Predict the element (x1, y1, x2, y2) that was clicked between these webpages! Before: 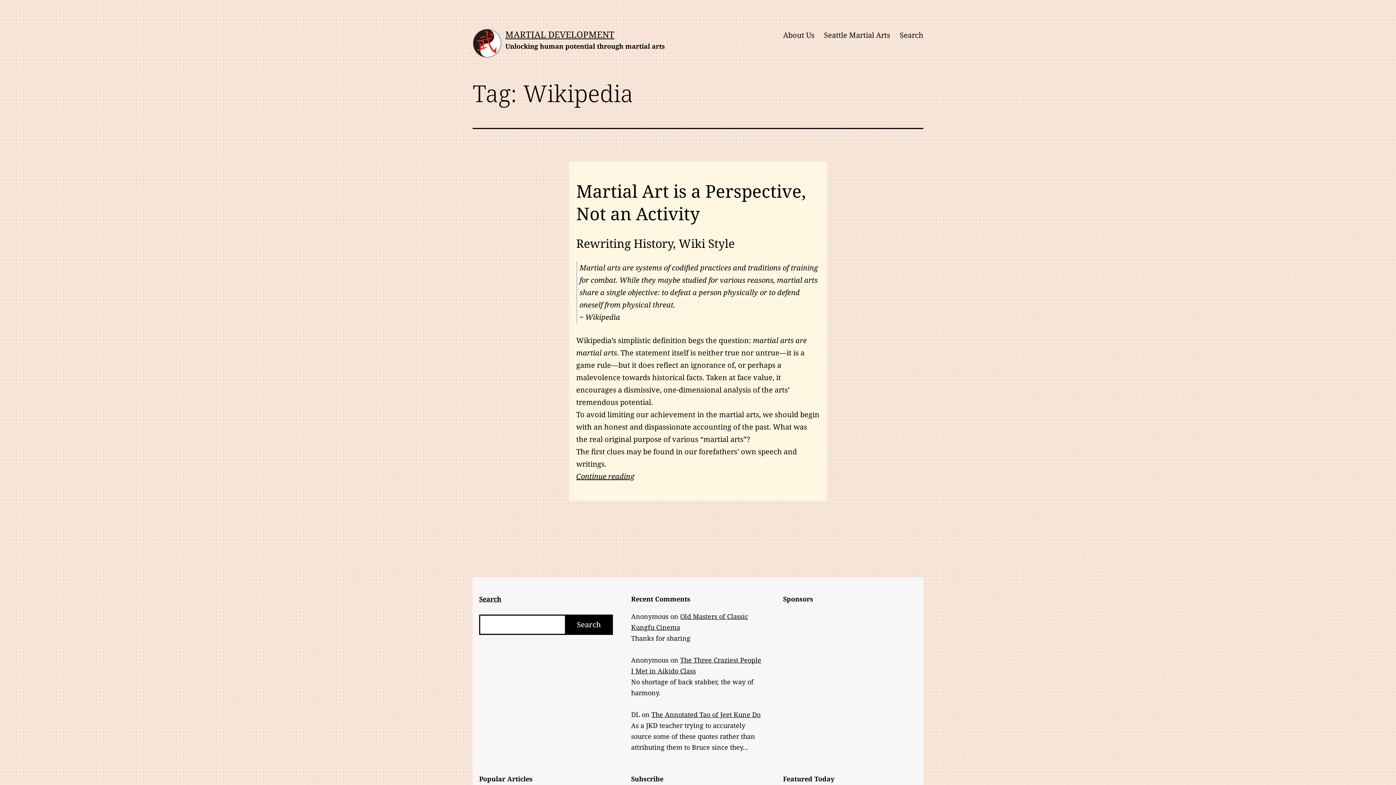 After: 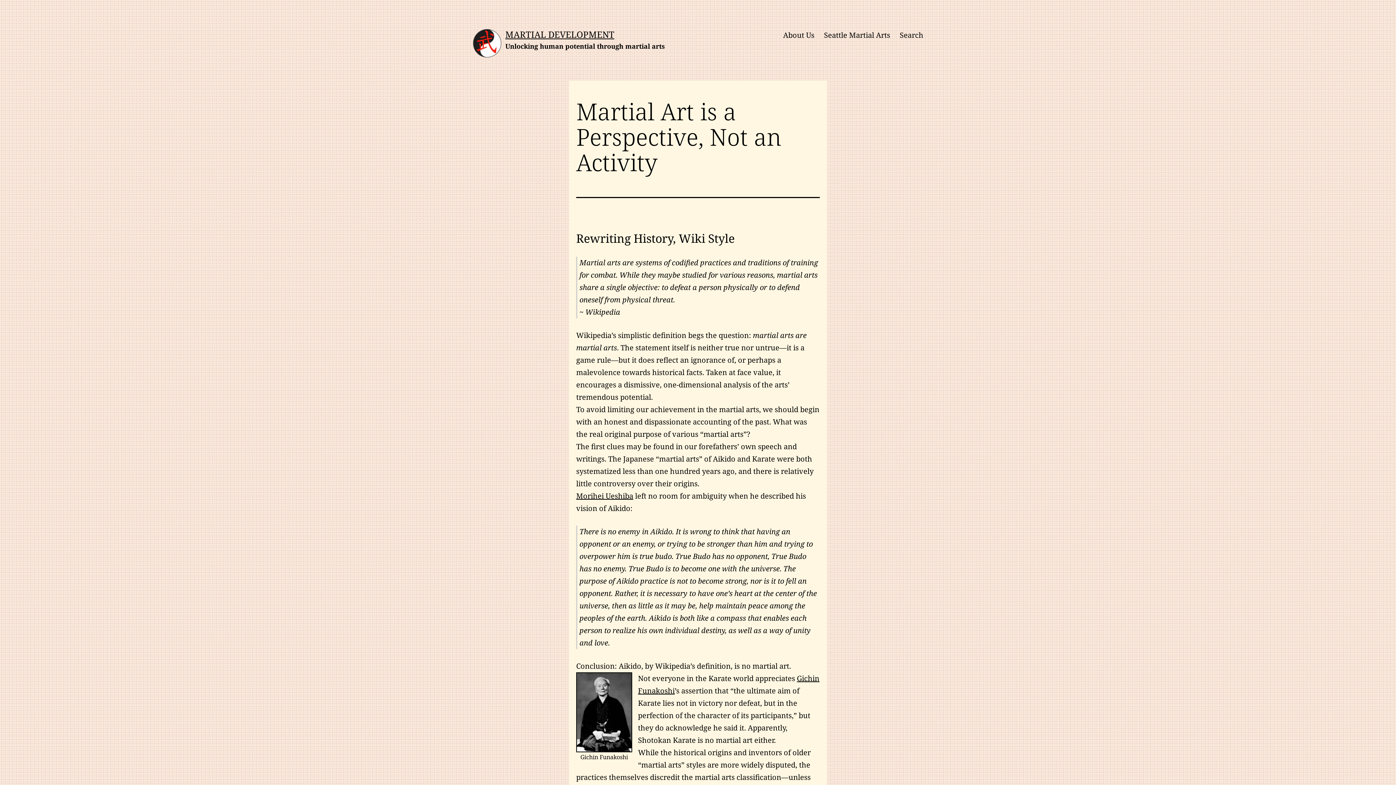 Action: bbox: (576, 179, 806, 225) label: Martial Art is a Perspective, Not an Activity